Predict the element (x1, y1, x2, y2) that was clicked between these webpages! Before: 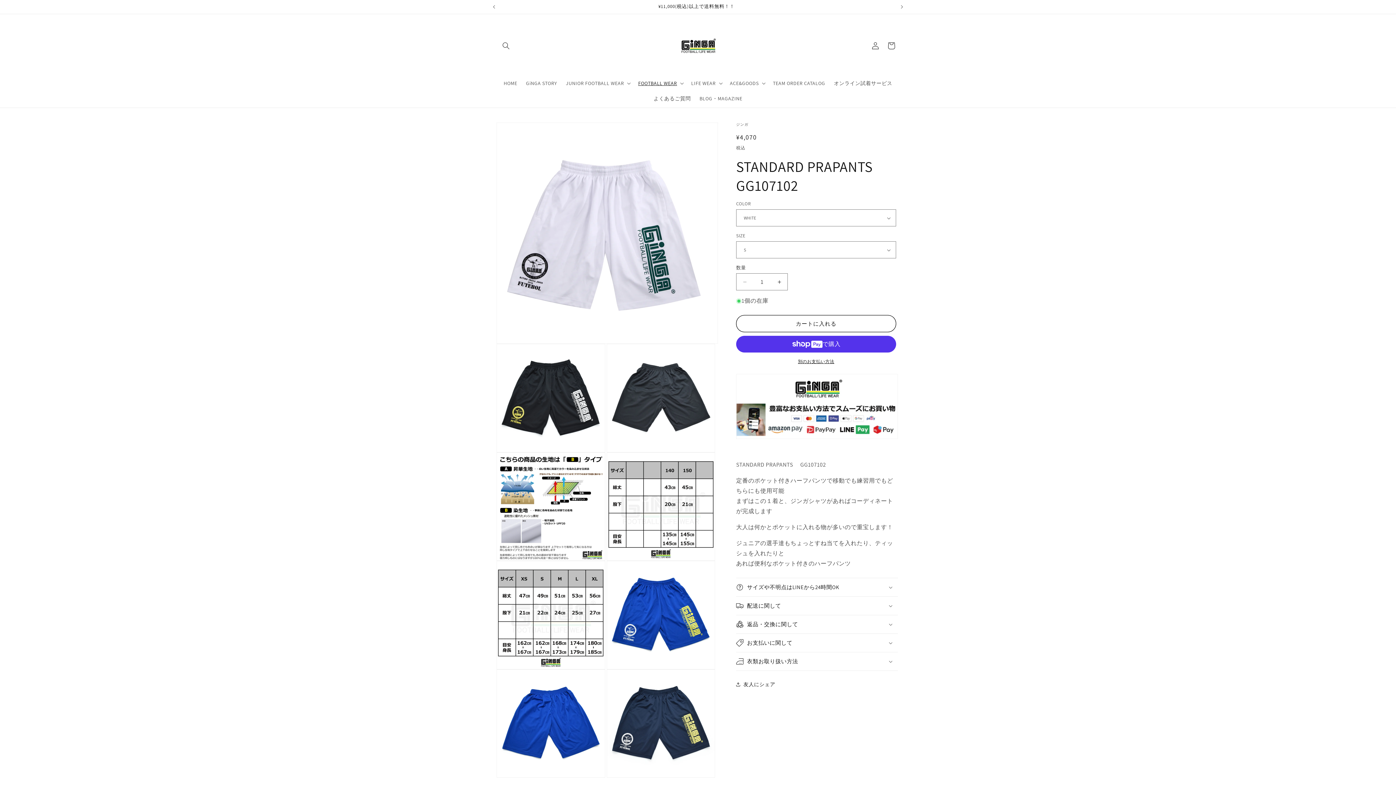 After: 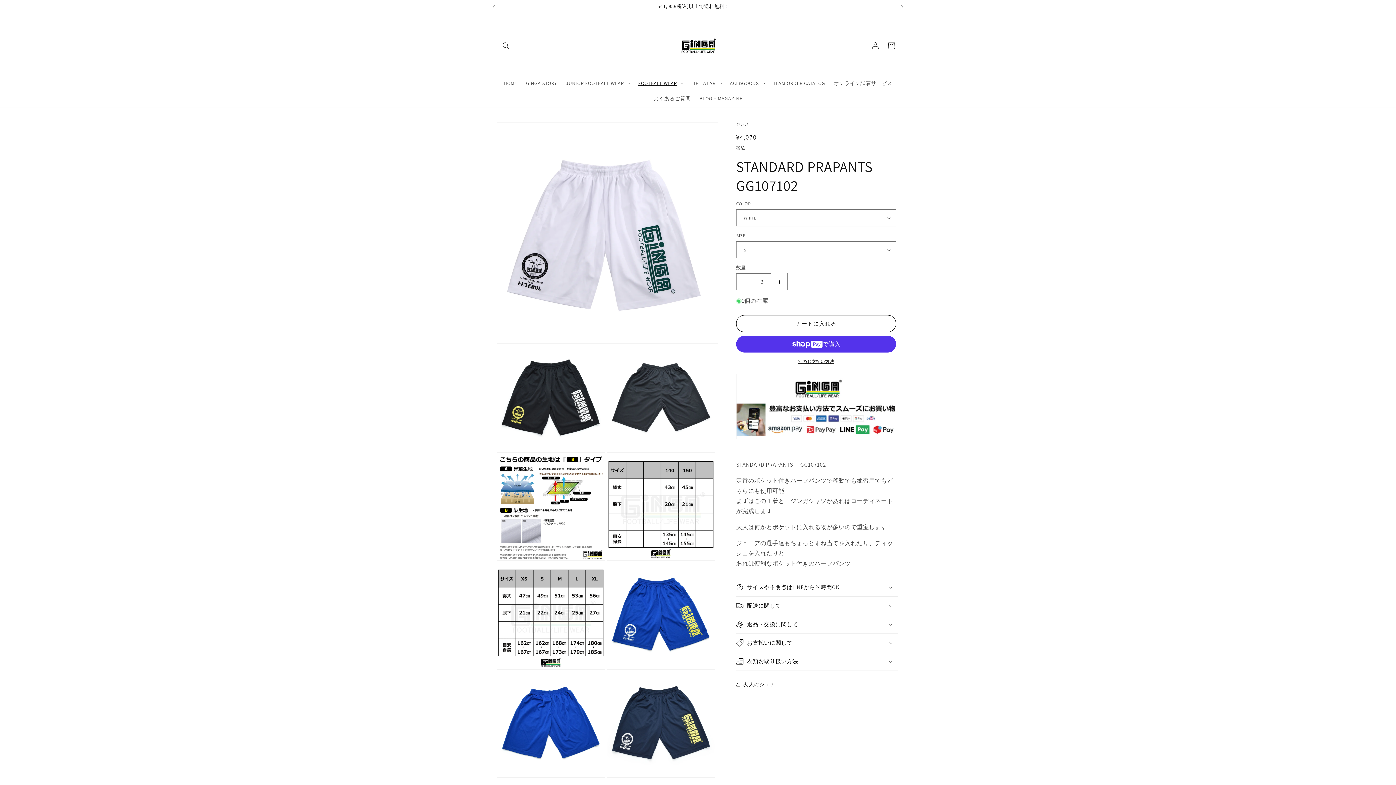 Action: label: STANDARD PRAPANTS GG107102の数量を増やす bbox: (771, 273, 787, 290)